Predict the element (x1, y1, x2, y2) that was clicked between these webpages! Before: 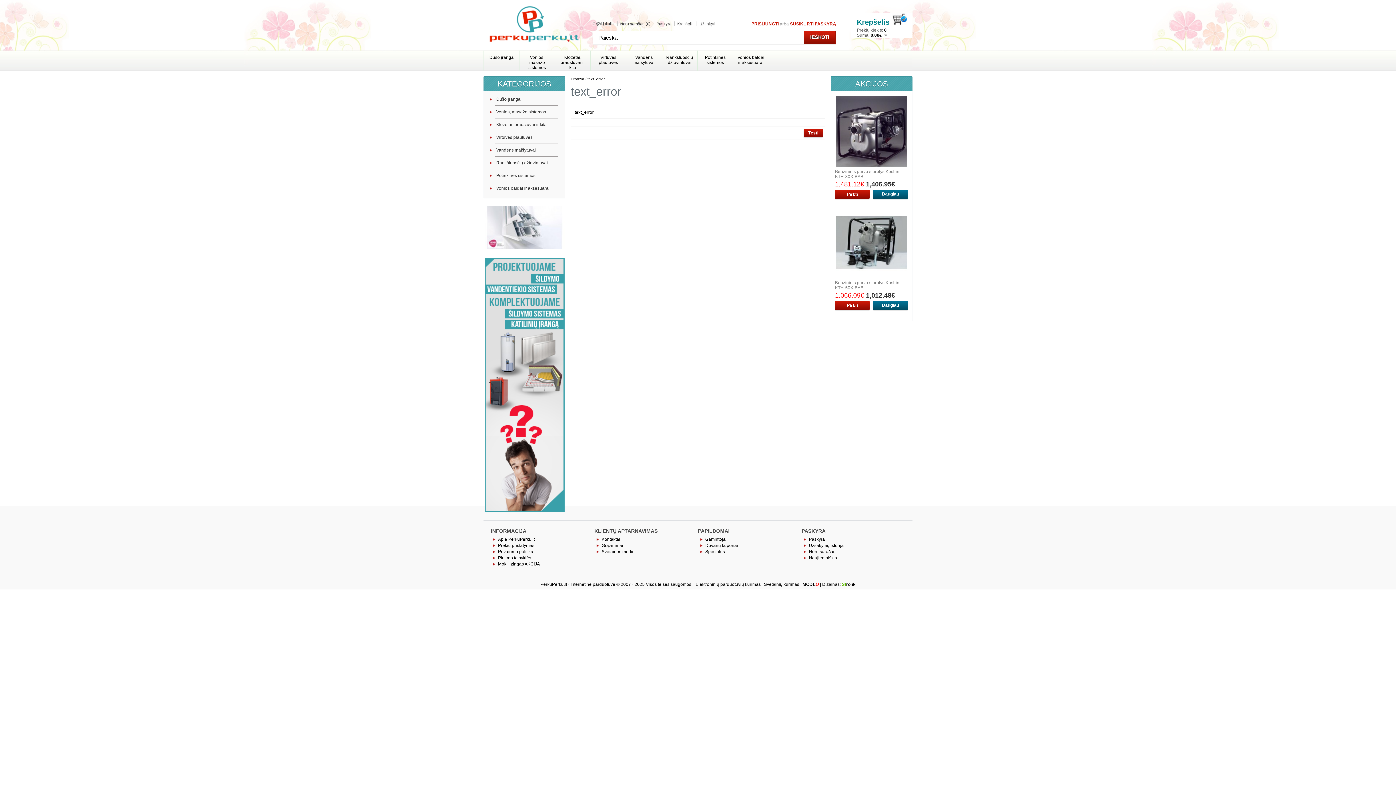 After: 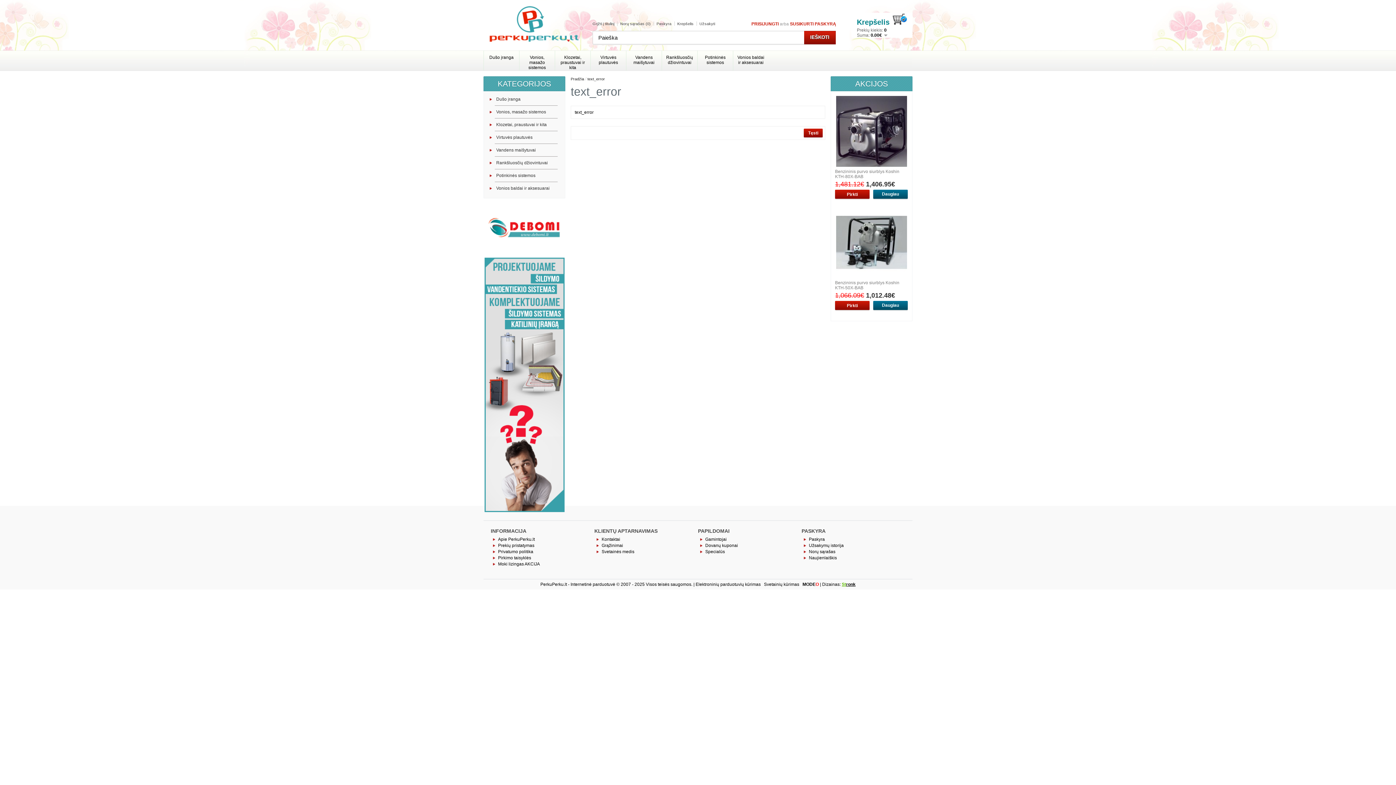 Action: label: Stronk bbox: (842, 582, 855, 587)